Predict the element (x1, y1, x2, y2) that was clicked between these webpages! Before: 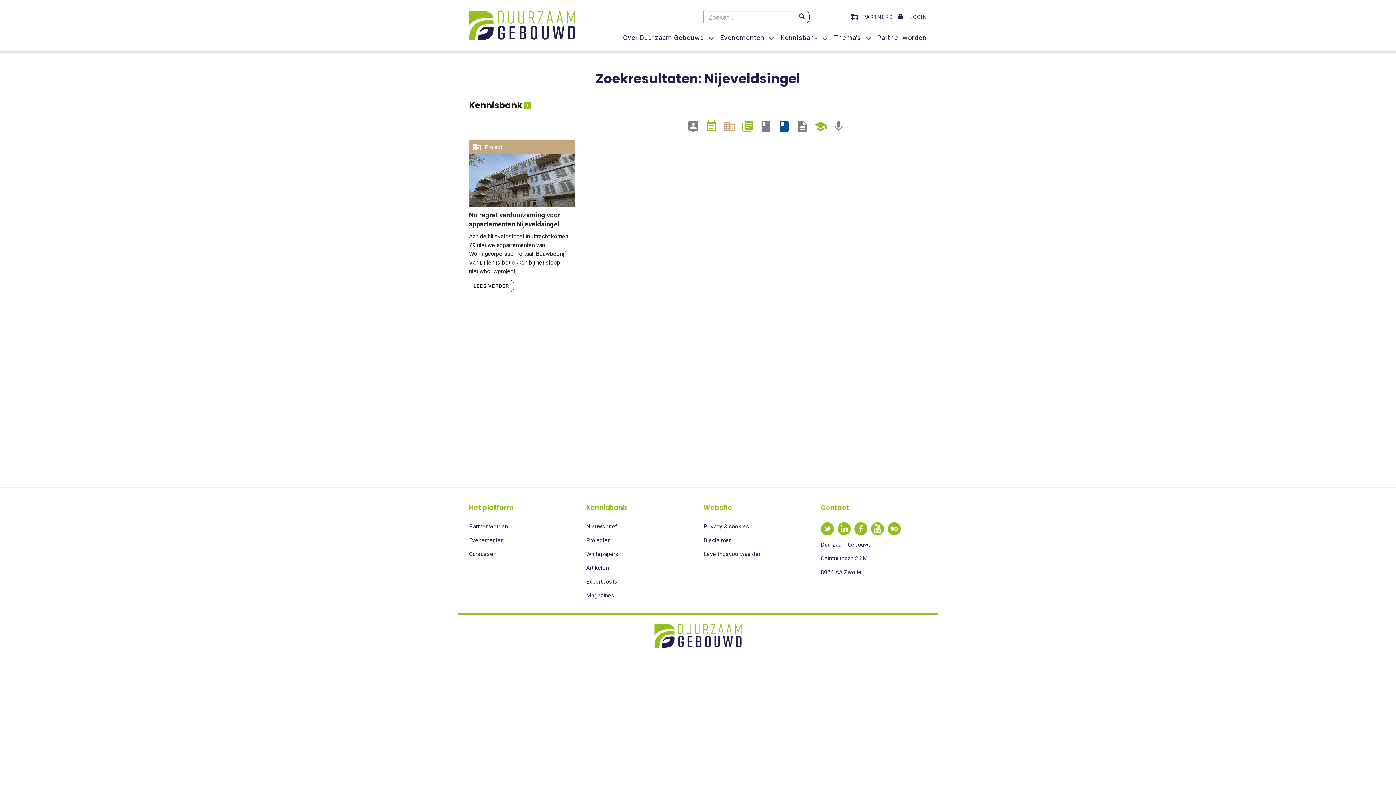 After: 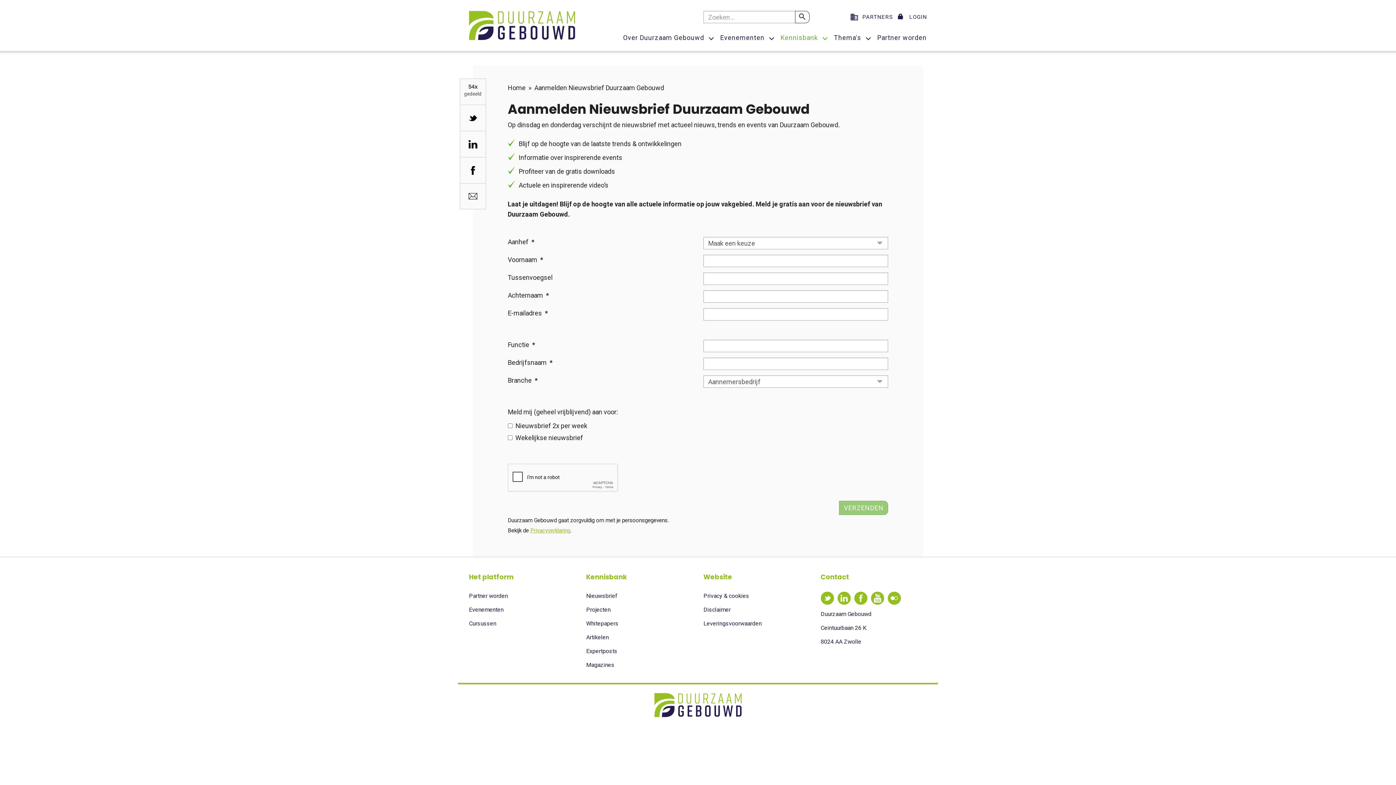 Action: bbox: (586, 523, 617, 530) label: Nieuwsbrief